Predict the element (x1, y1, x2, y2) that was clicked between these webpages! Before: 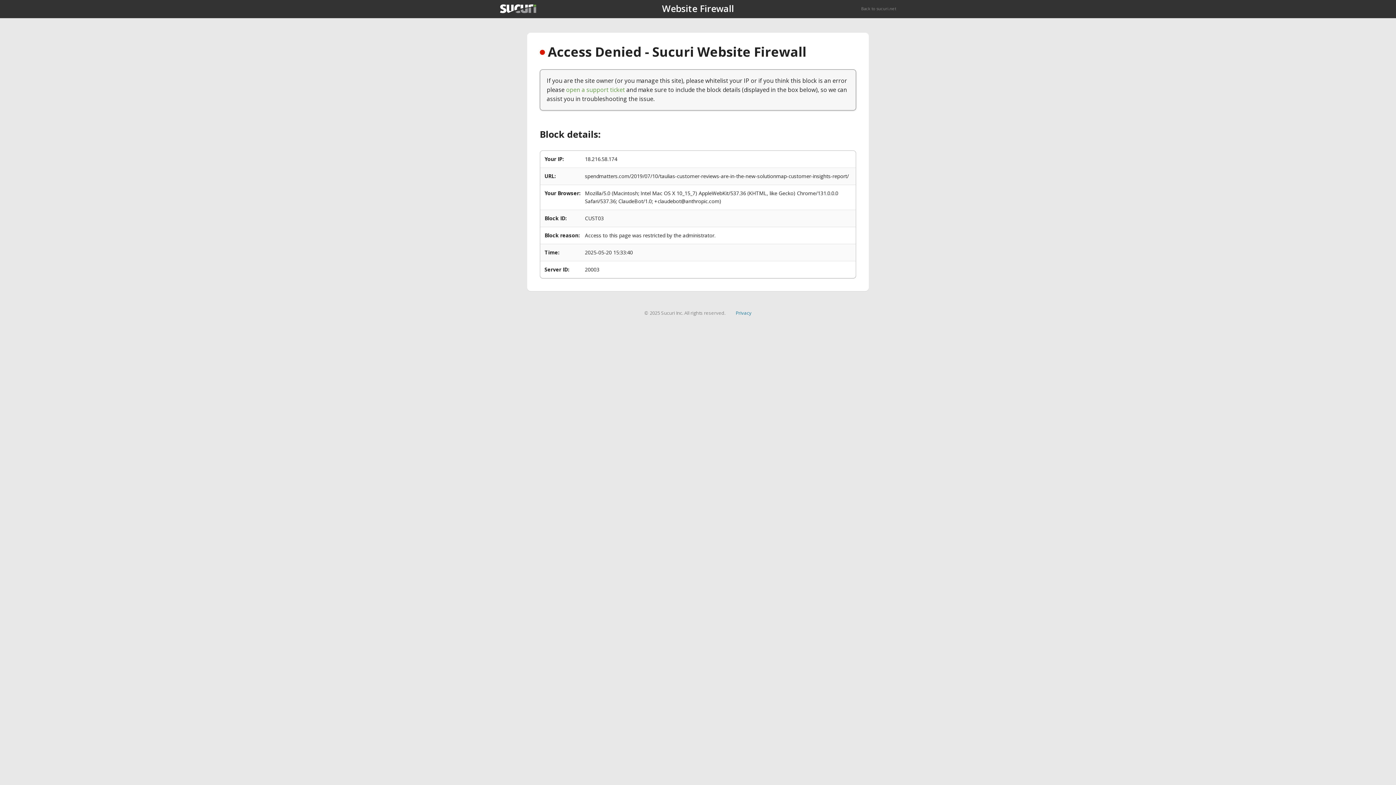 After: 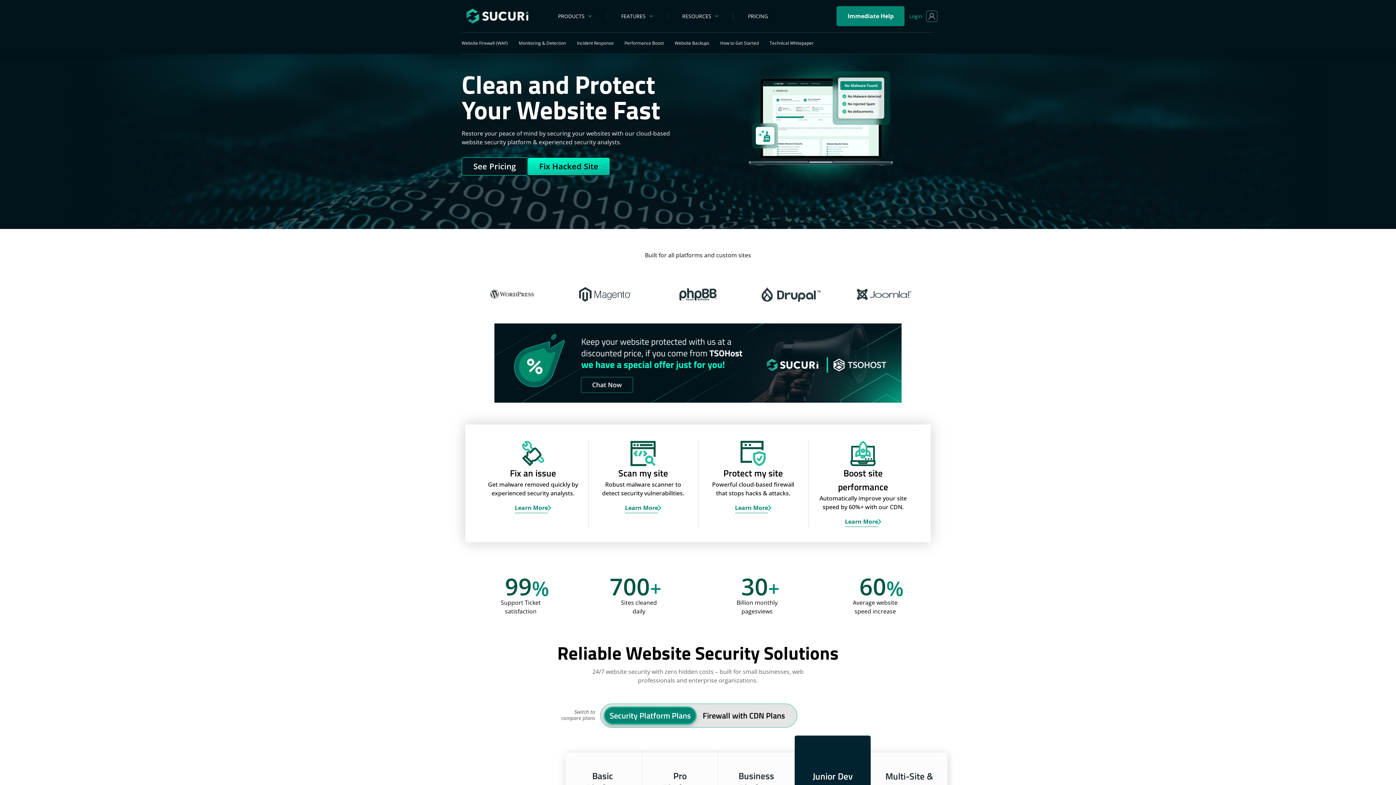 Action: bbox: (861, 5, 896, 11) label: Back to sucuri.net